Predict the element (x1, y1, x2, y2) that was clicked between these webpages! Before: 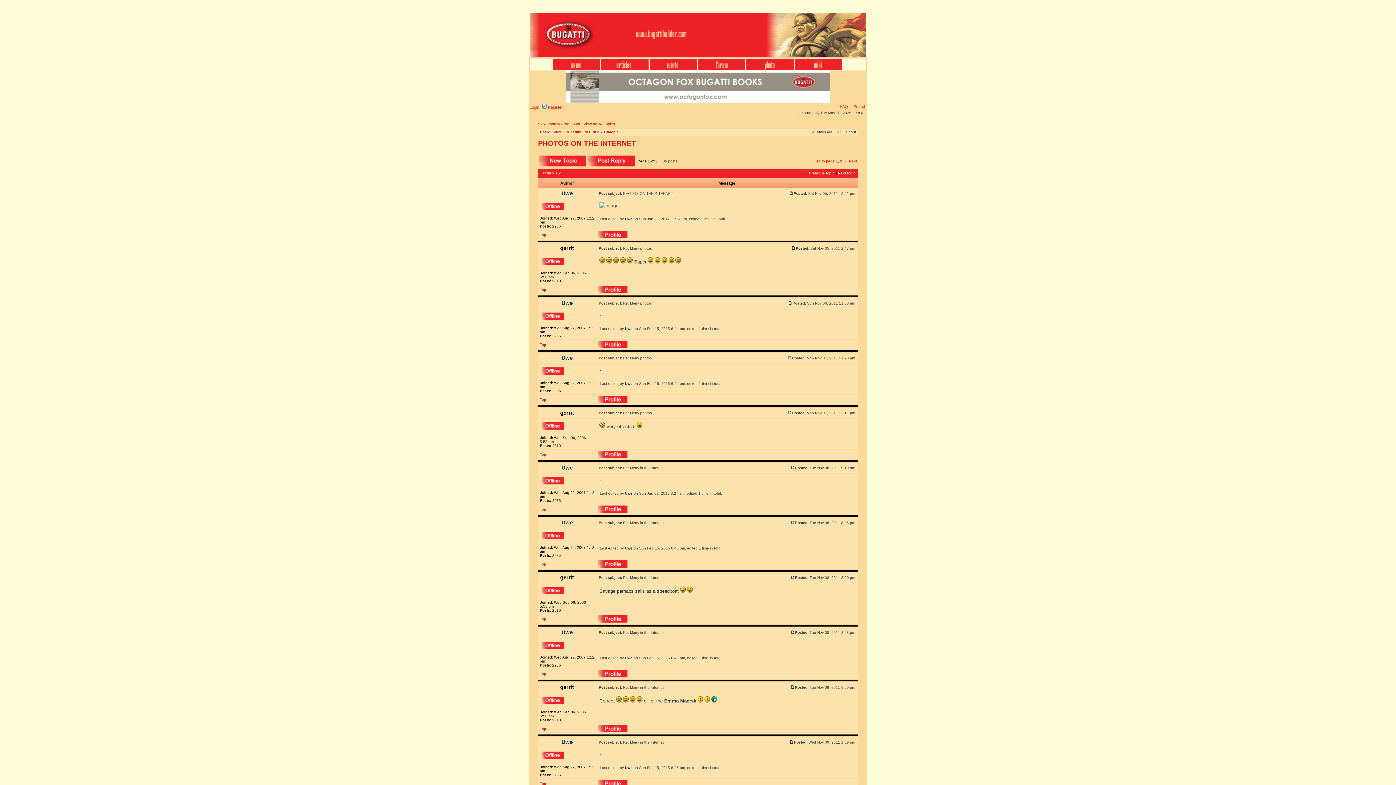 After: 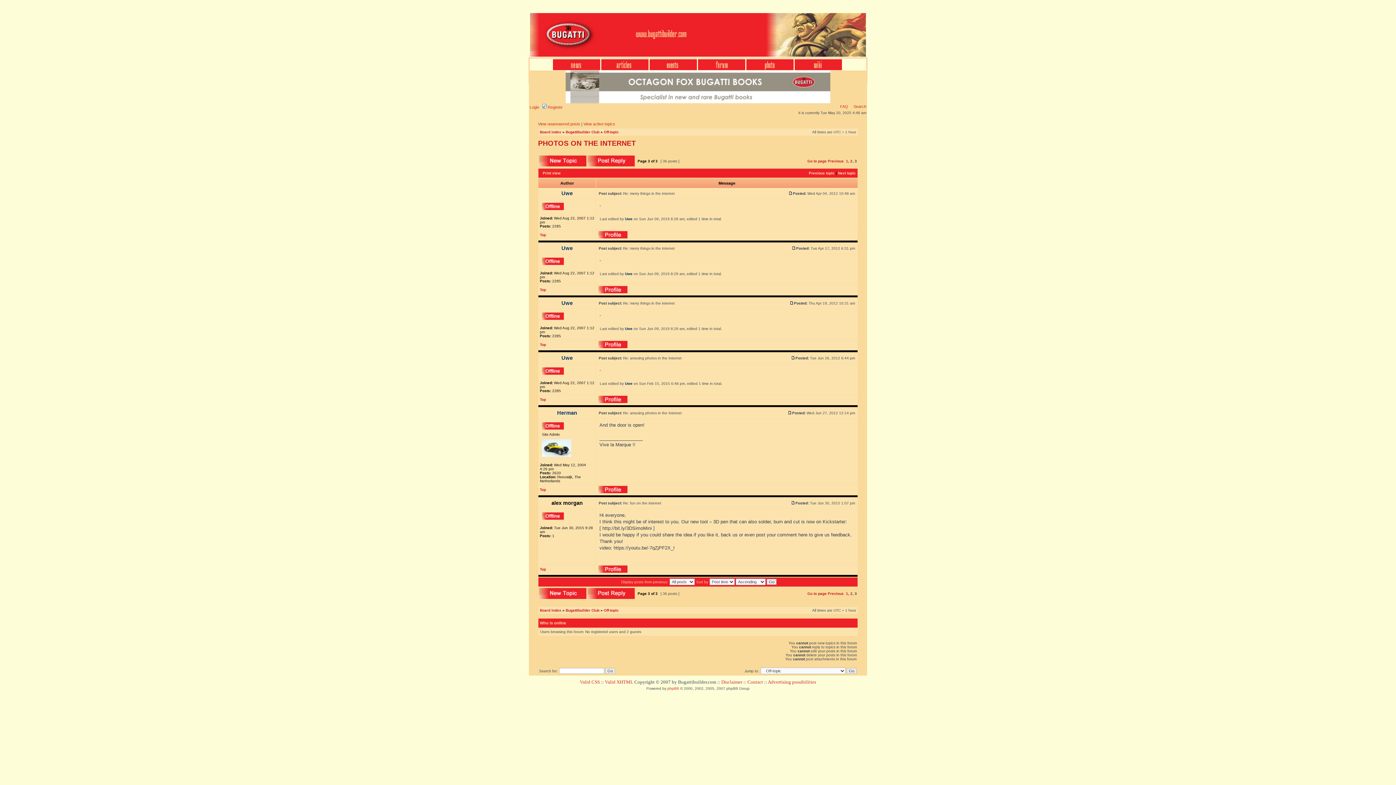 Action: label: 3 bbox: (844, 159, 846, 163)